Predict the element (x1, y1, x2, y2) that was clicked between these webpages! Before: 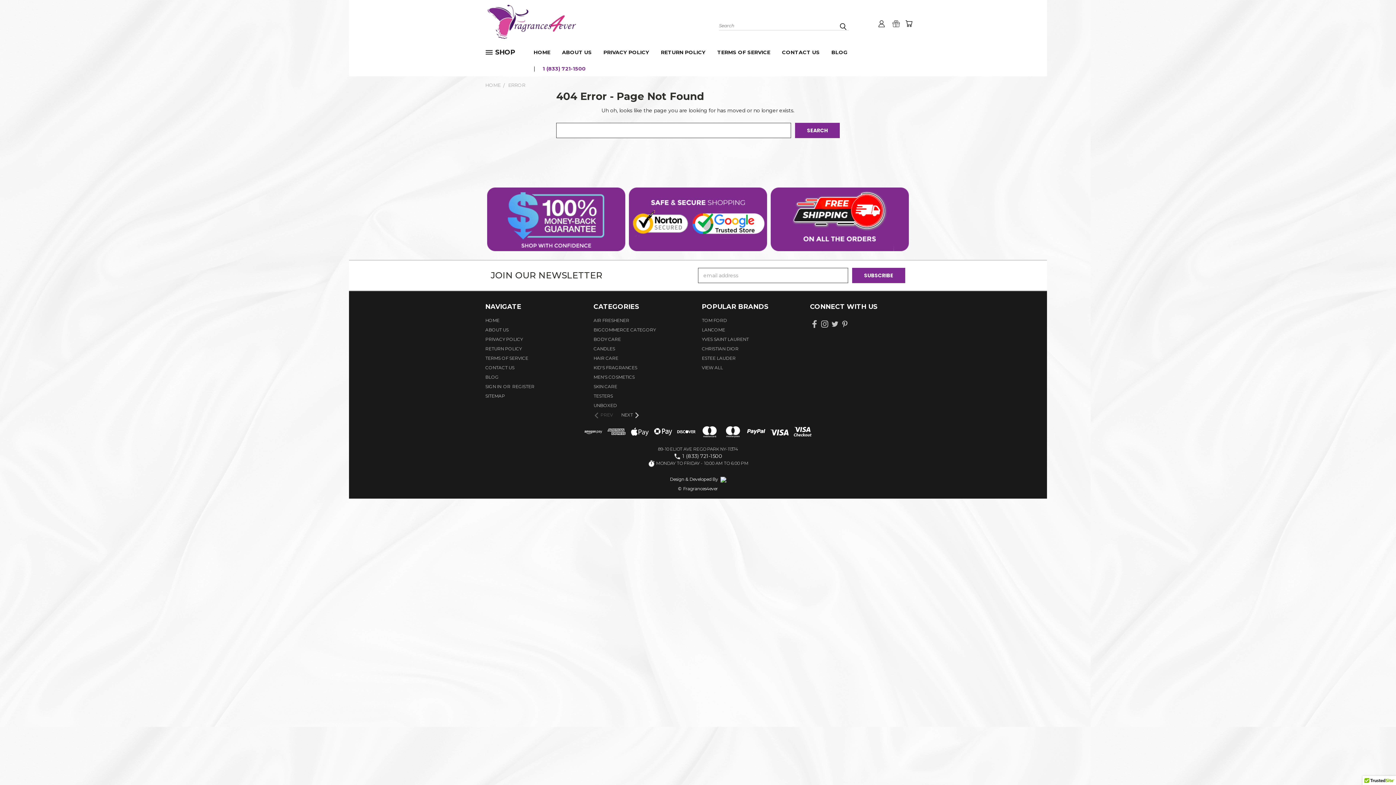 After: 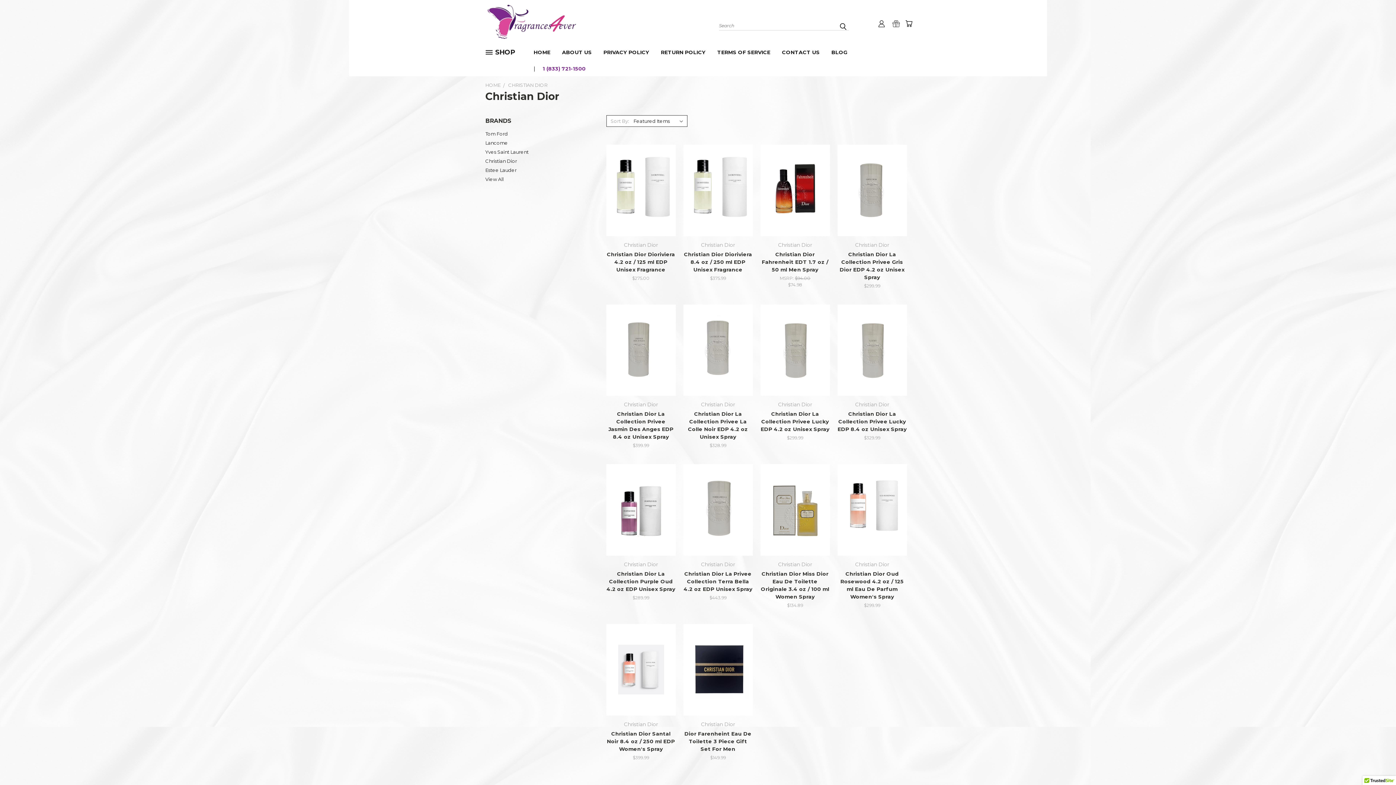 Action: label: CHRISTIAN DIOR bbox: (702, 346, 738, 354)